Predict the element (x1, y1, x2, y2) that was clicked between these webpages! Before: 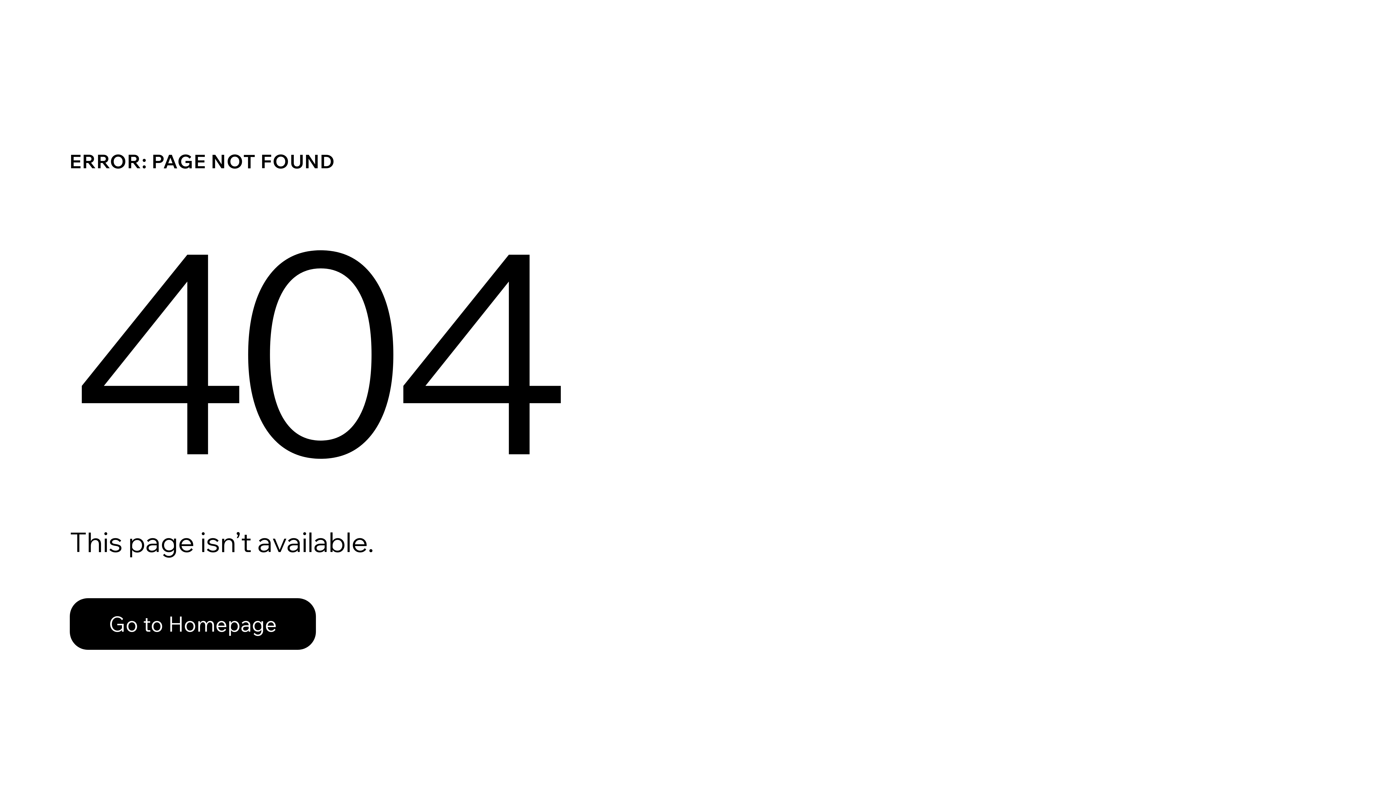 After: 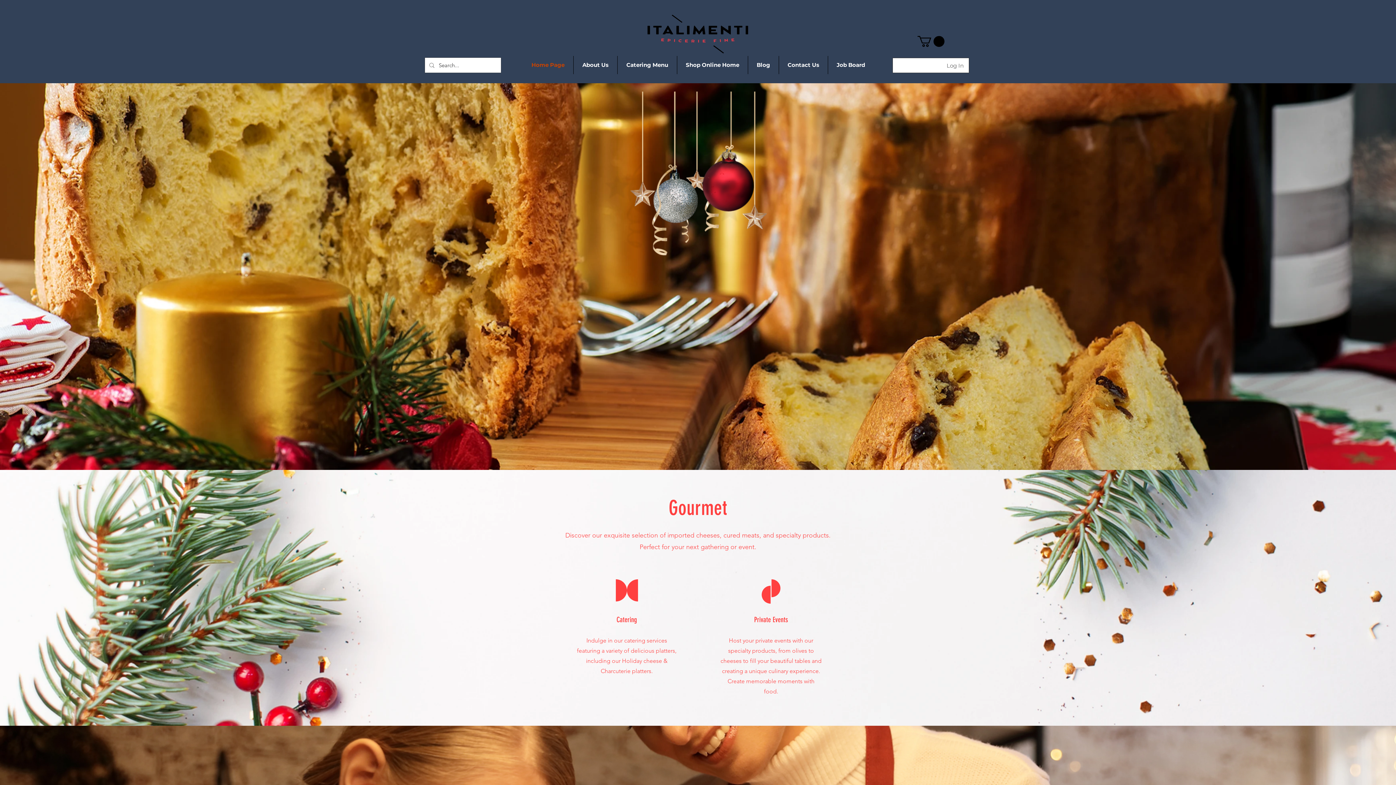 Action: bbox: (69, 598, 316, 650) label: Go to Homepage